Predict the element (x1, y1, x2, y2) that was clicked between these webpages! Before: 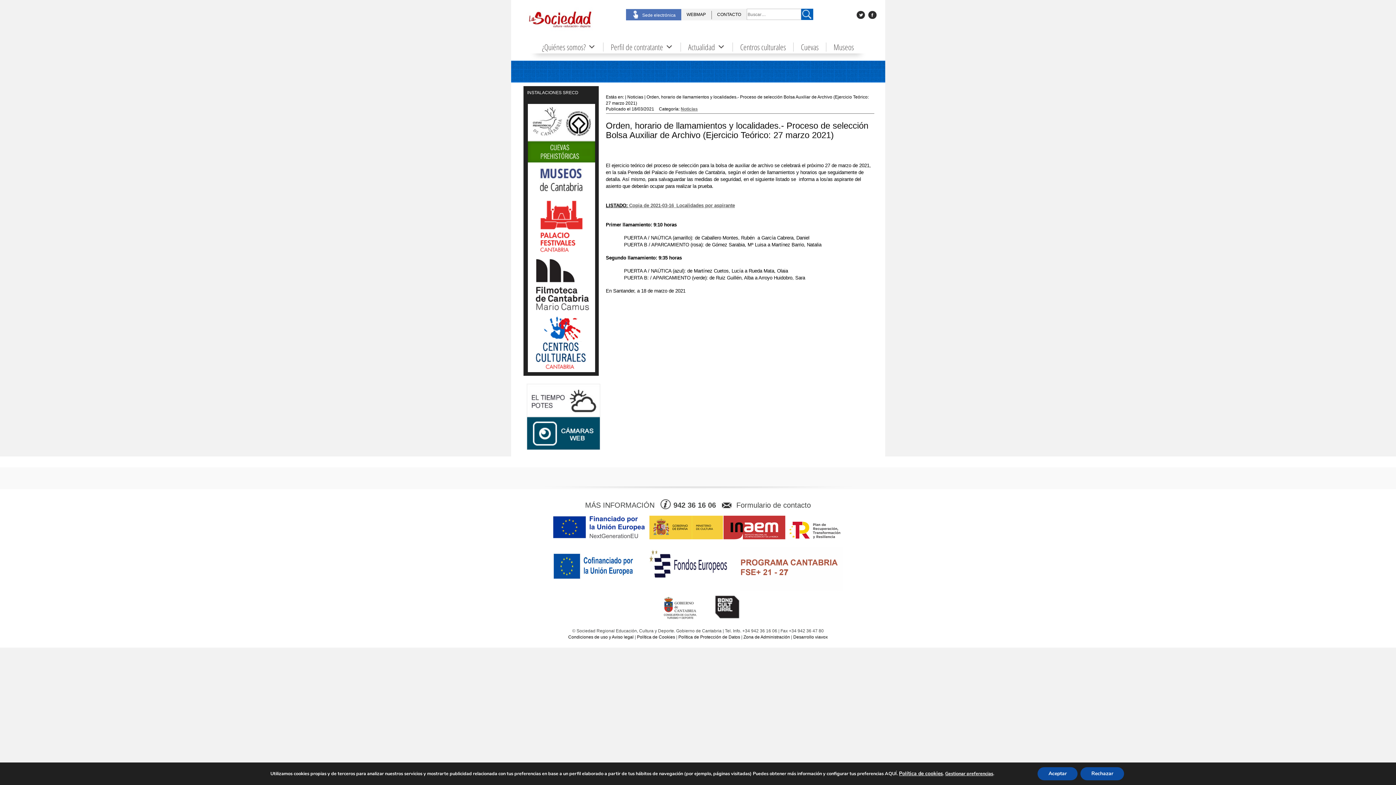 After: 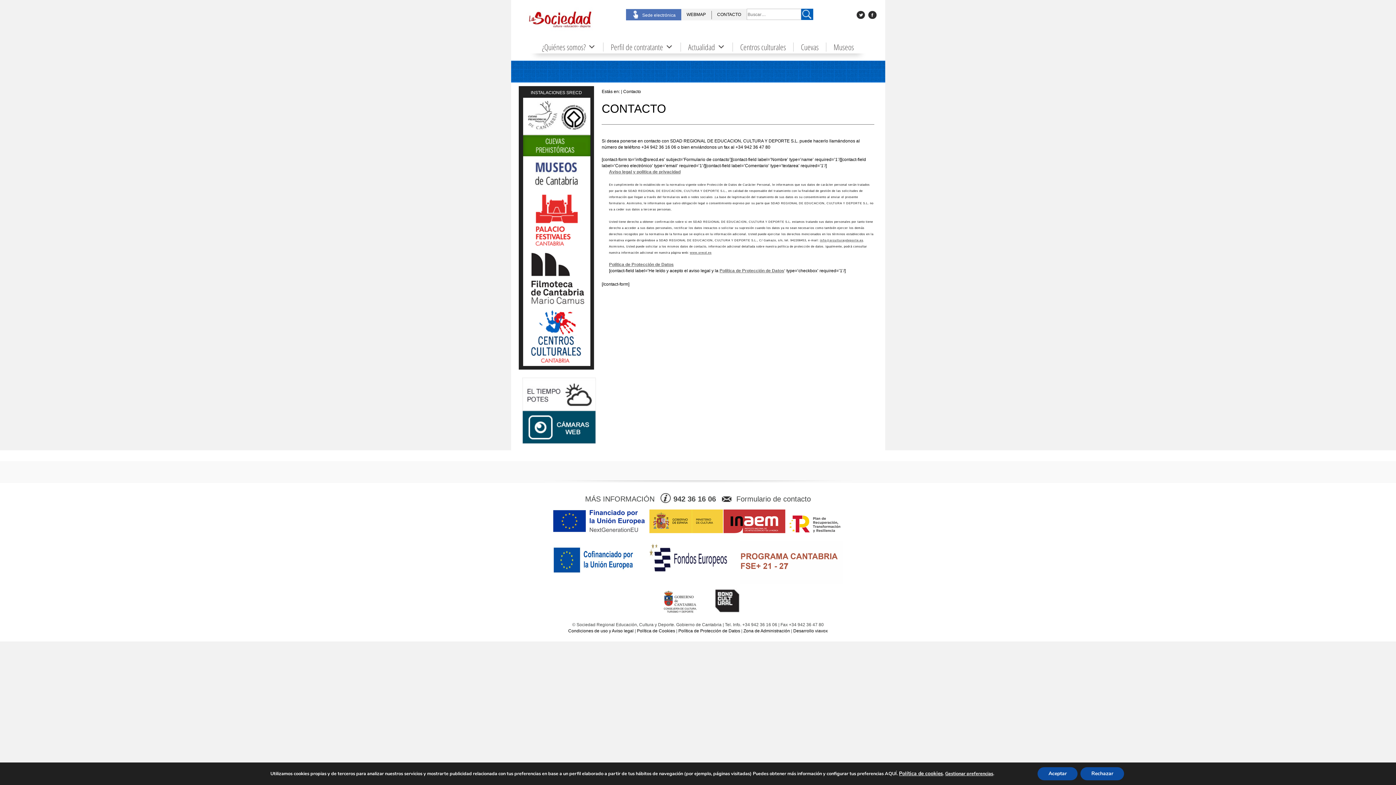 Action: bbox: (717, 12, 741, 17) label: CONTACTO